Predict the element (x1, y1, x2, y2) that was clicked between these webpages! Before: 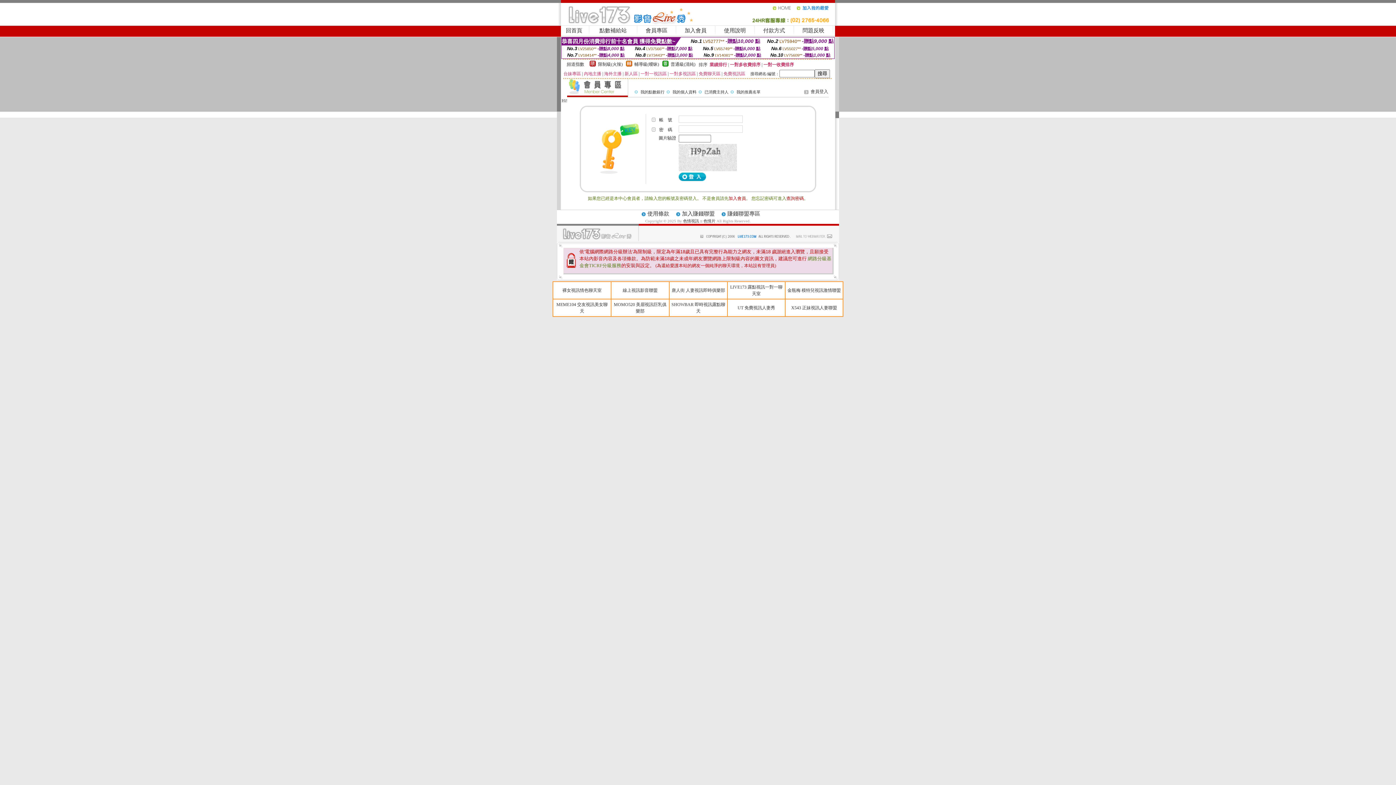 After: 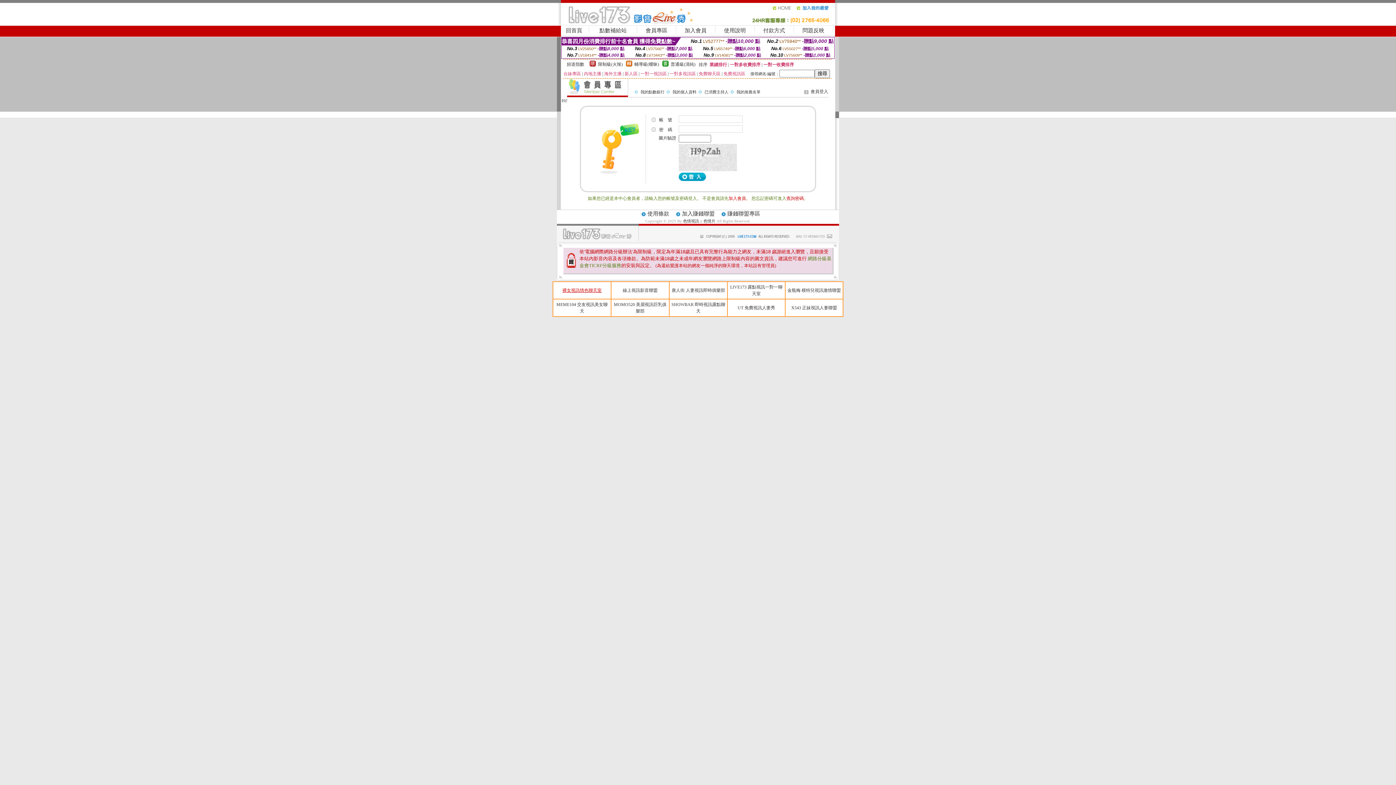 Action: bbox: (562, 288, 601, 293) label: 裸女視訊情色聊天室